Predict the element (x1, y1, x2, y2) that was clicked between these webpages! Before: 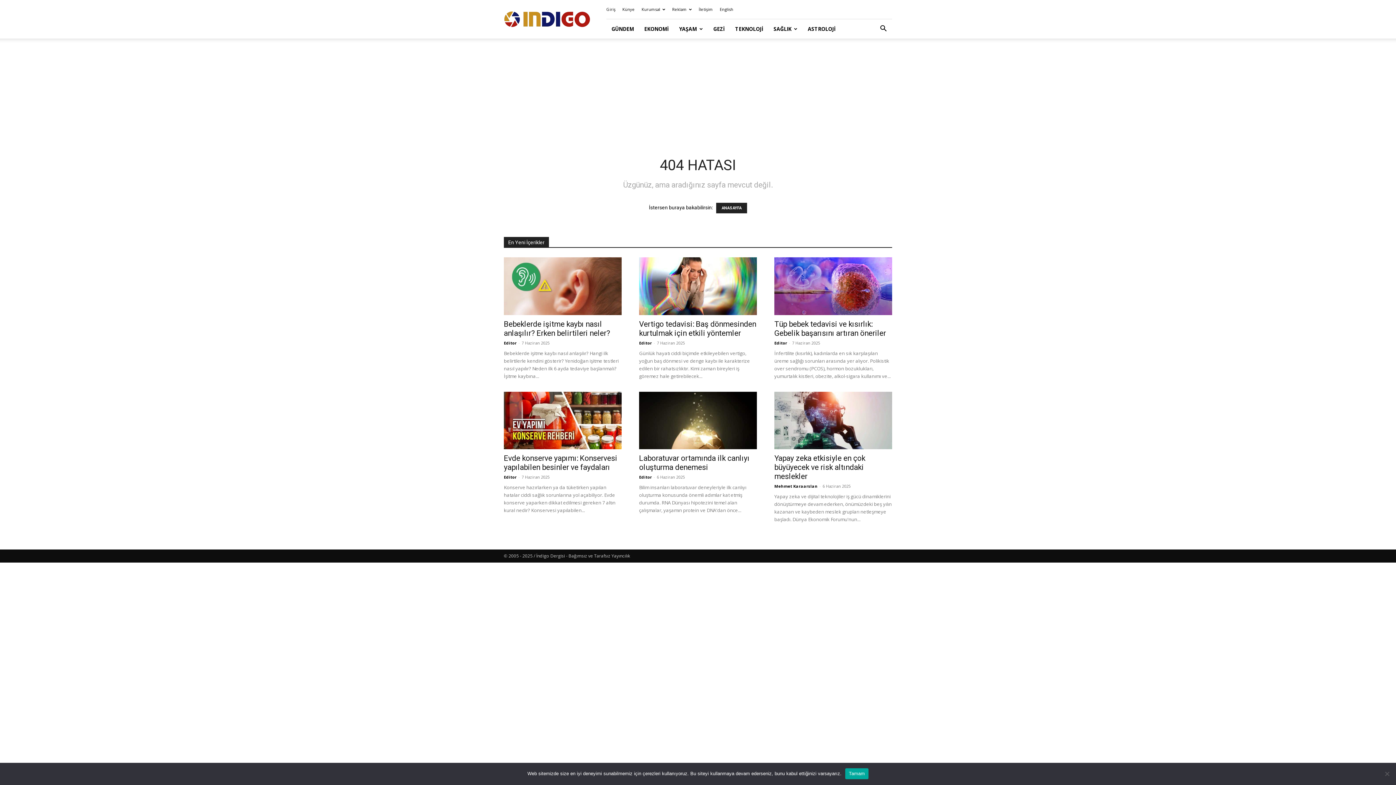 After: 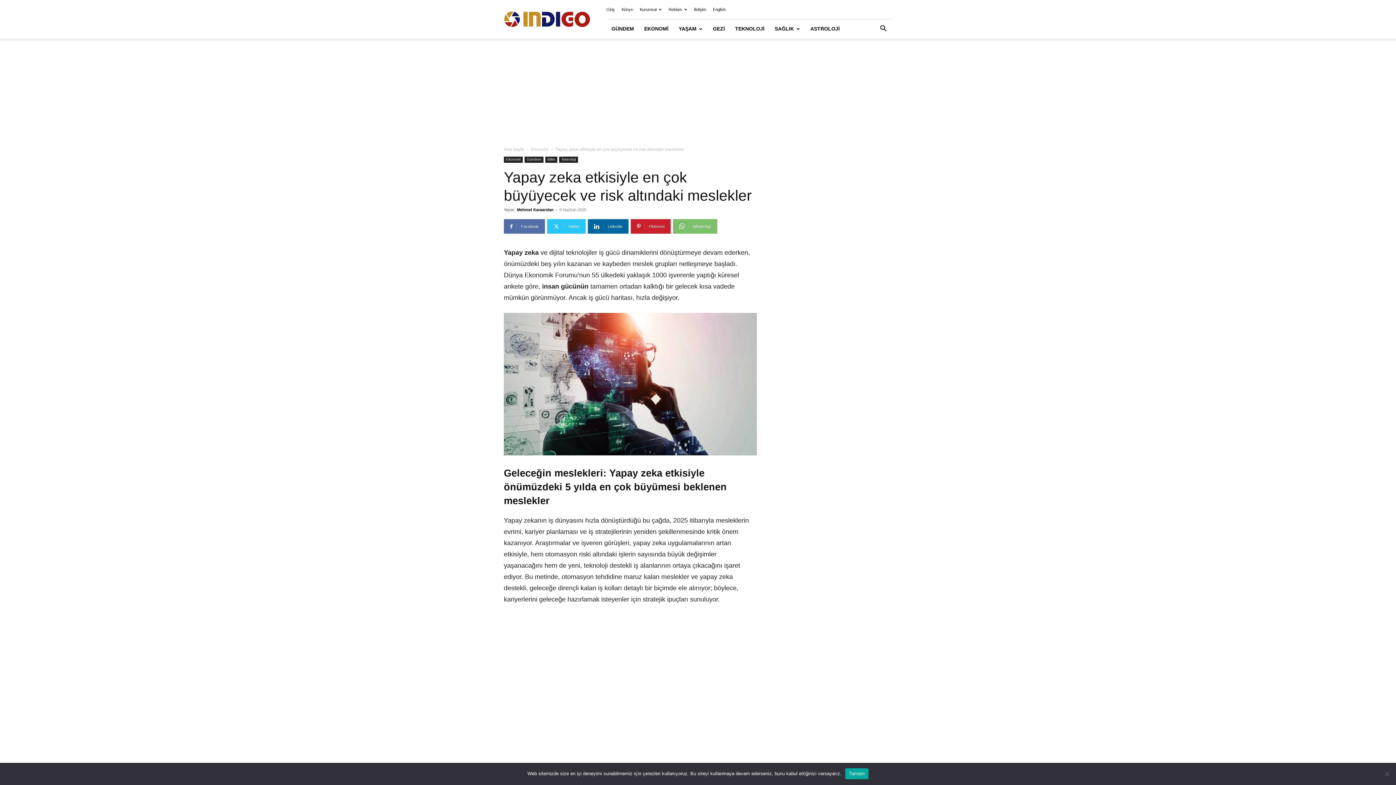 Action: bbox: (774, 391, 892, 449)